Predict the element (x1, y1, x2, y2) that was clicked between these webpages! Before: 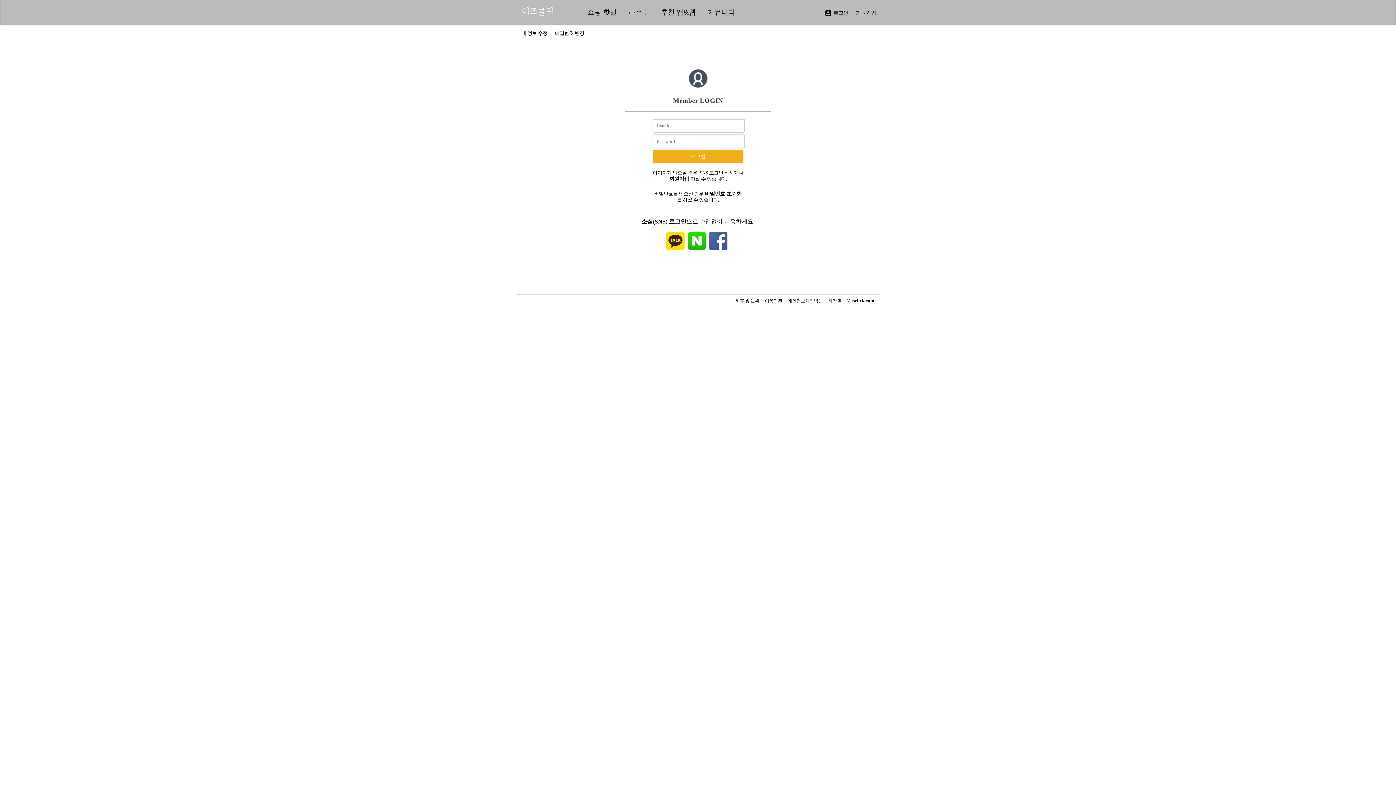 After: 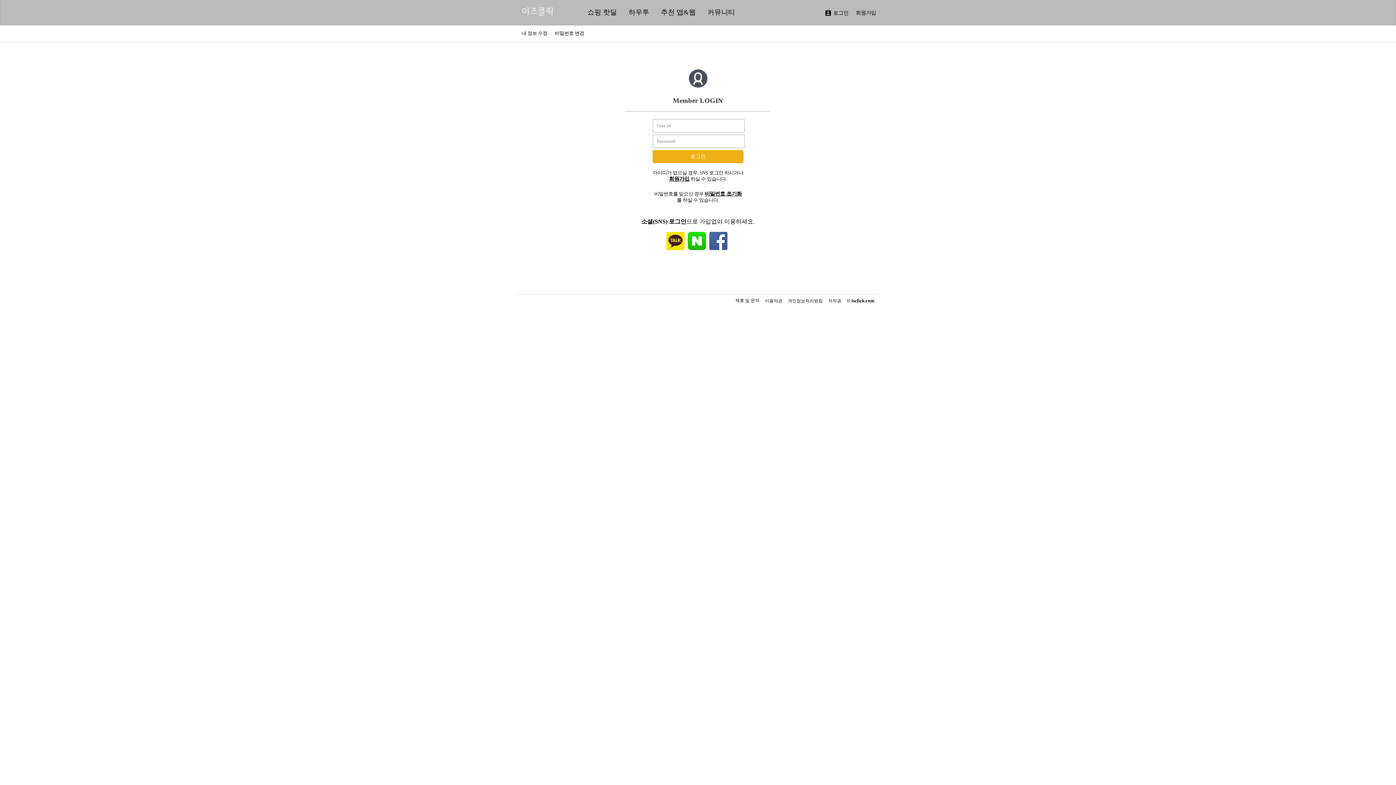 Action: label: 제휴 및 문의 bbox: (735, 298, 759, 303)